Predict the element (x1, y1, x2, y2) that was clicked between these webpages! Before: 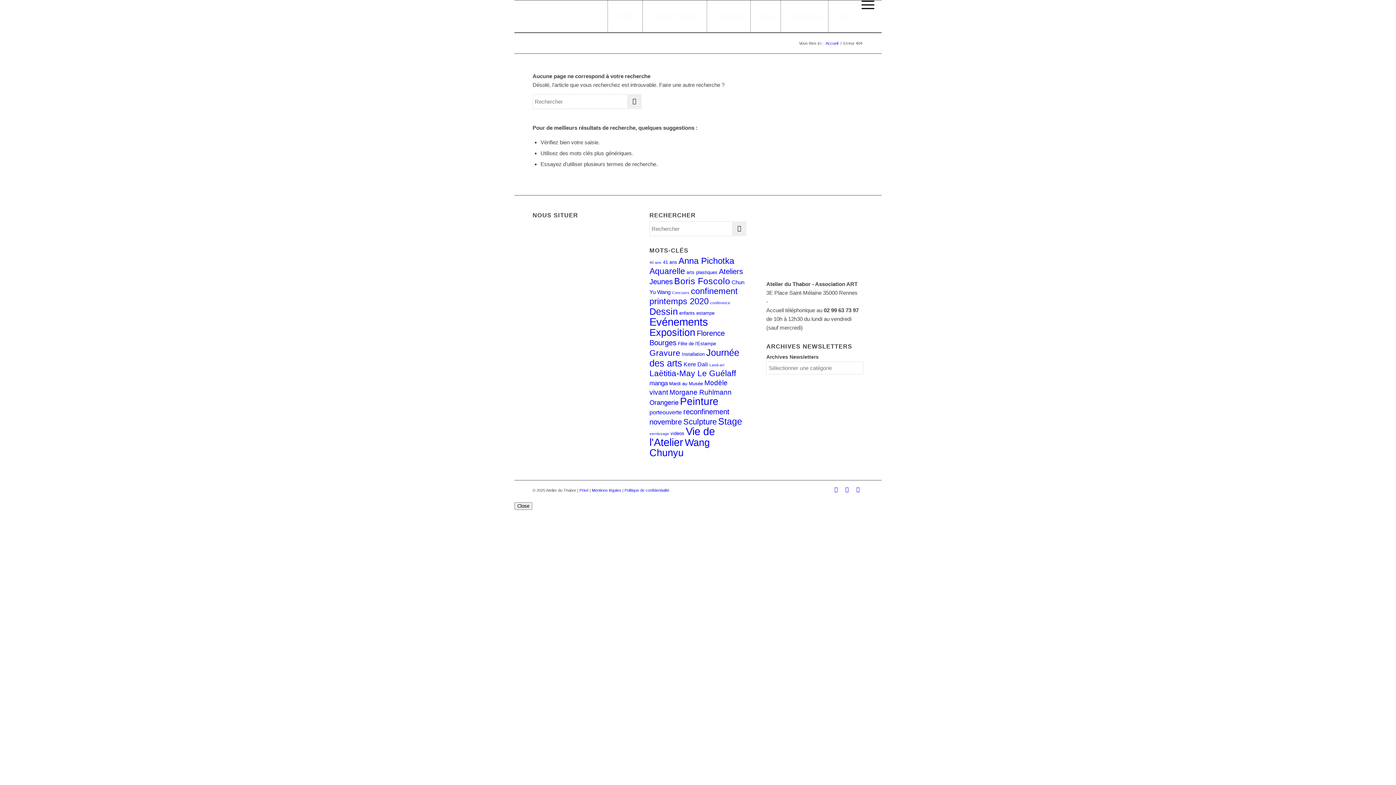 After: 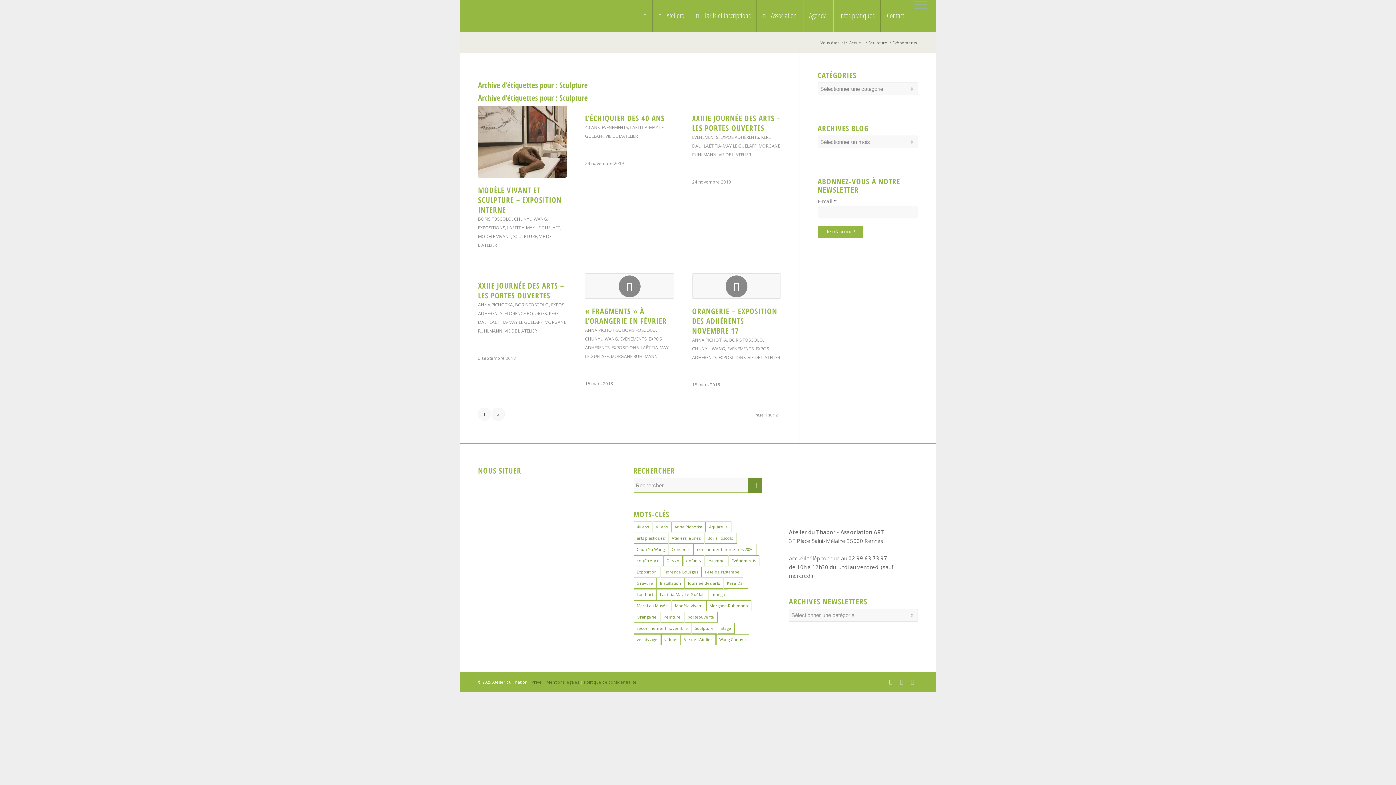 Action: label: Sculpture (12 éléments) bbox: (683, 417, 716, 426)